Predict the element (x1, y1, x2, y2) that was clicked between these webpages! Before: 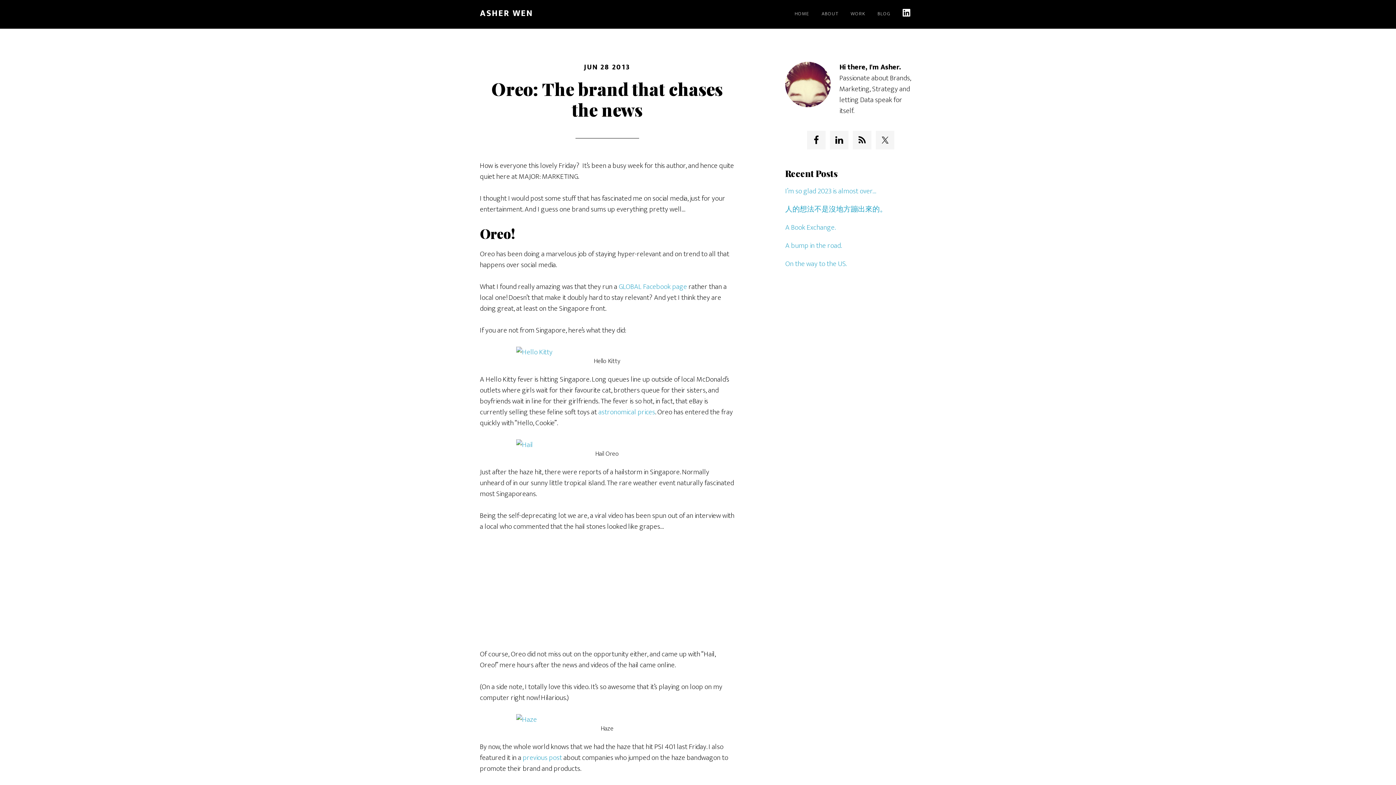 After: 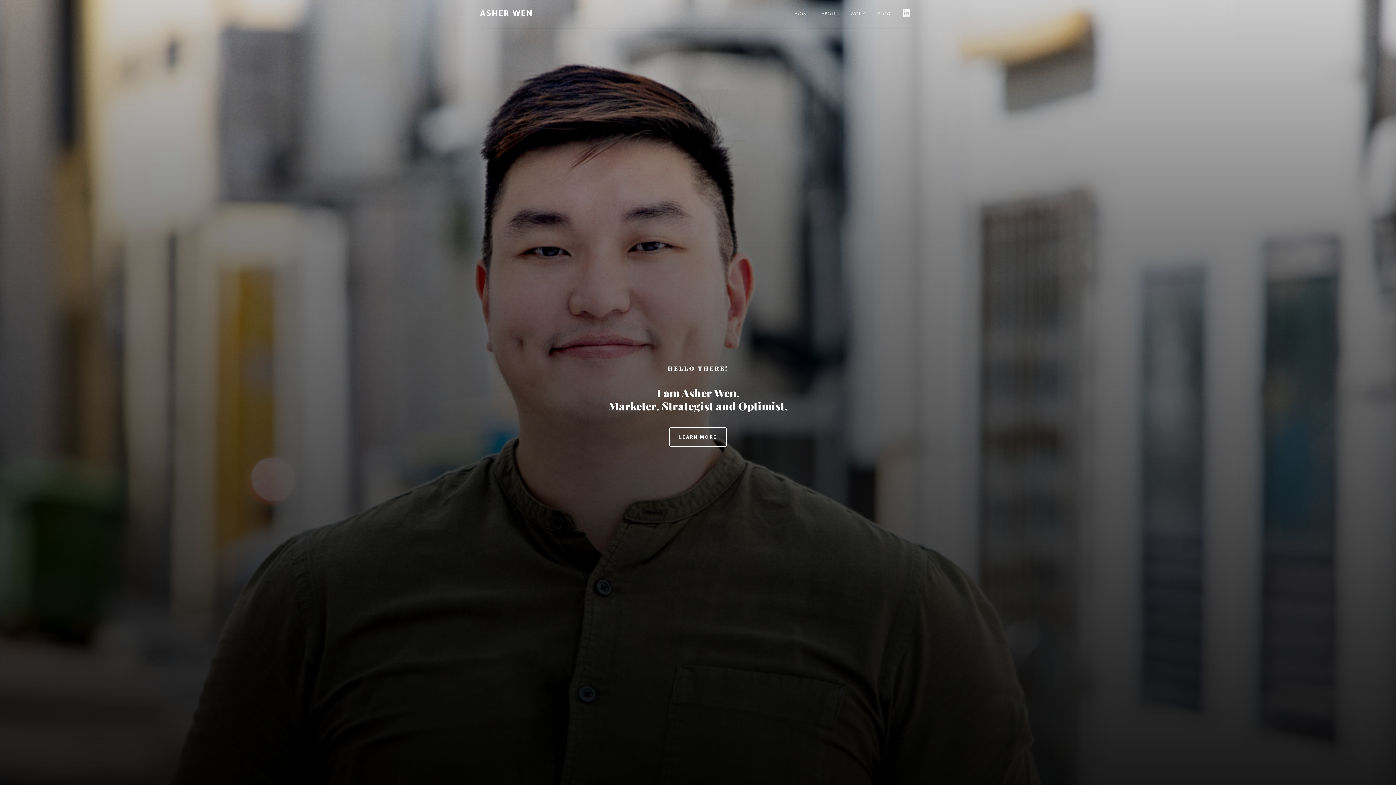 Action: bbox: (789, 0, 814, 27) label: HOME